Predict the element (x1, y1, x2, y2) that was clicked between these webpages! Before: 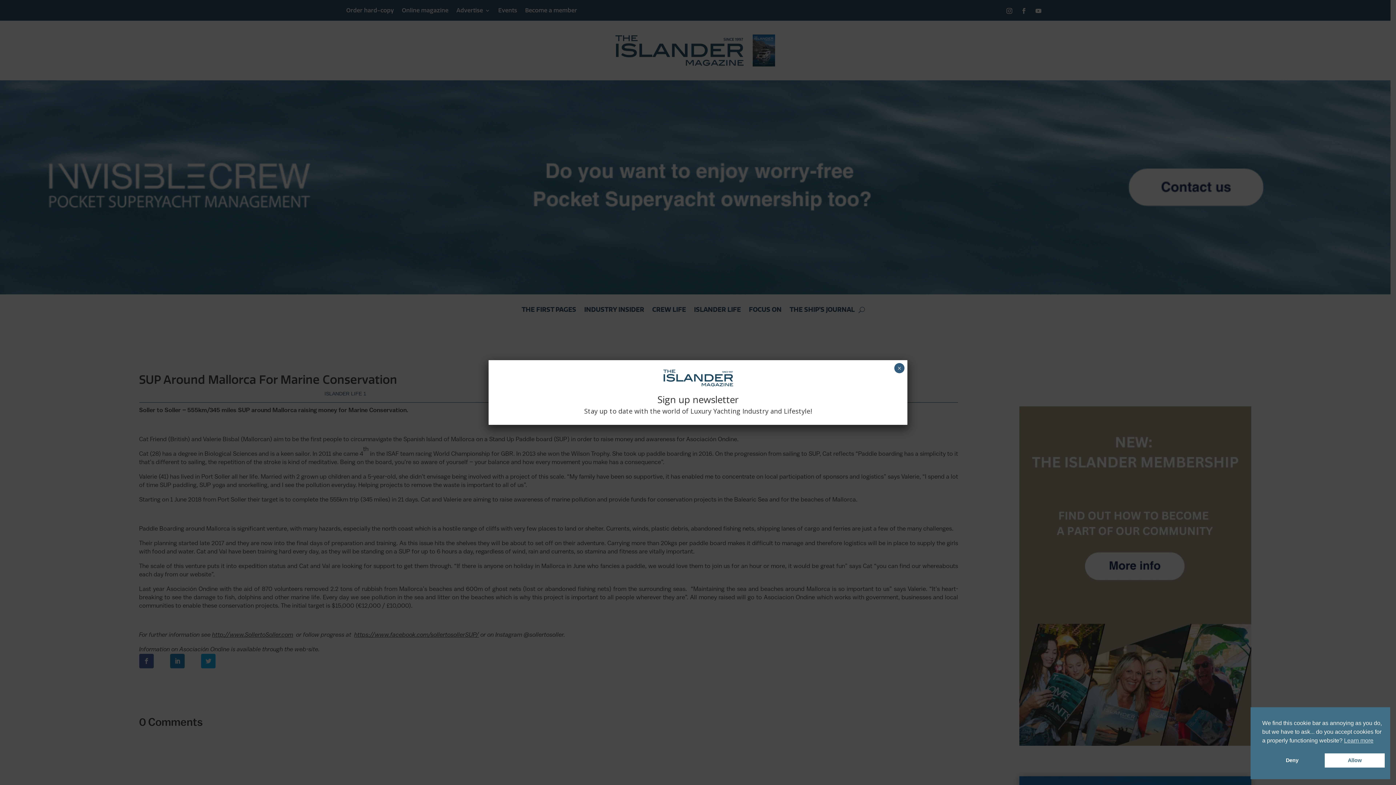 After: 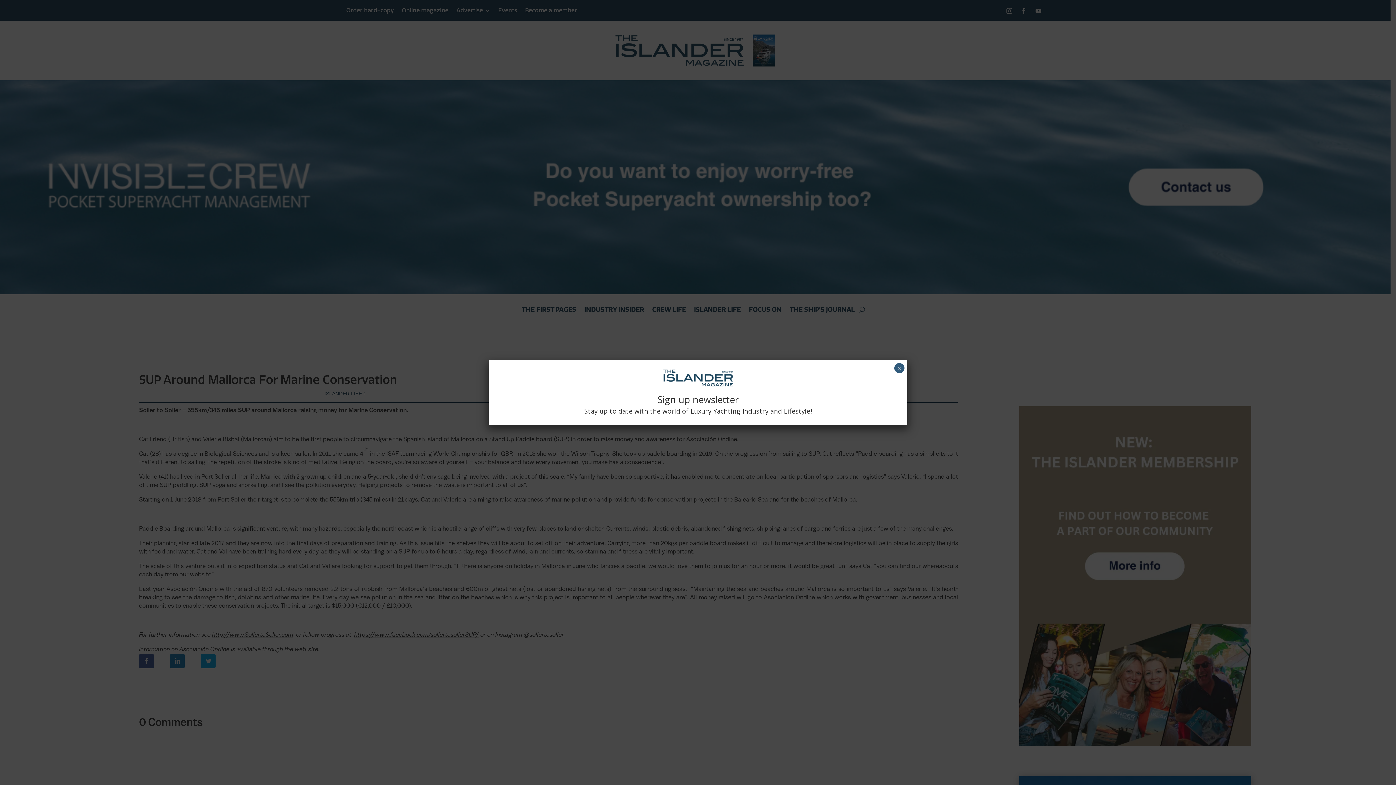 Action: label: Deny cookies bbox: (1262, 753, 1322, 768)